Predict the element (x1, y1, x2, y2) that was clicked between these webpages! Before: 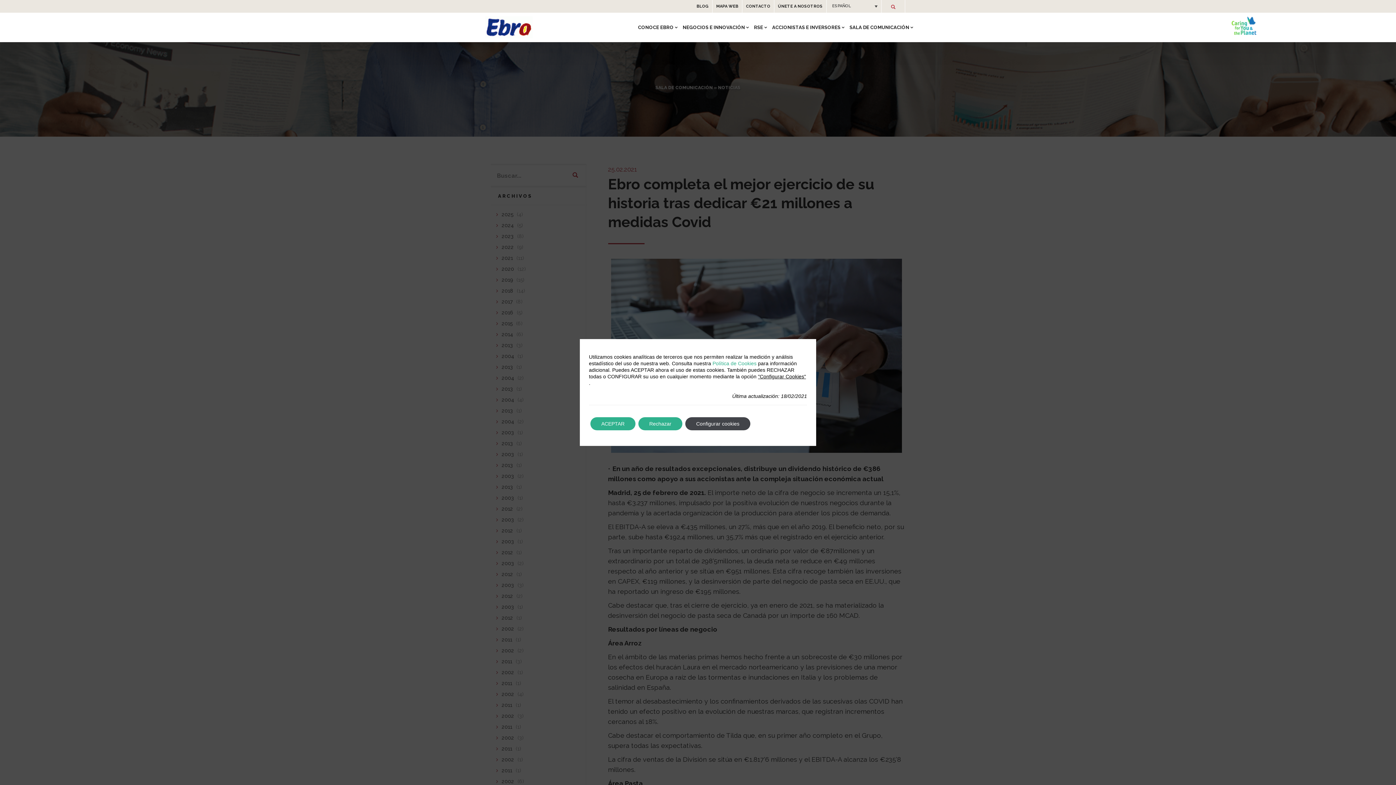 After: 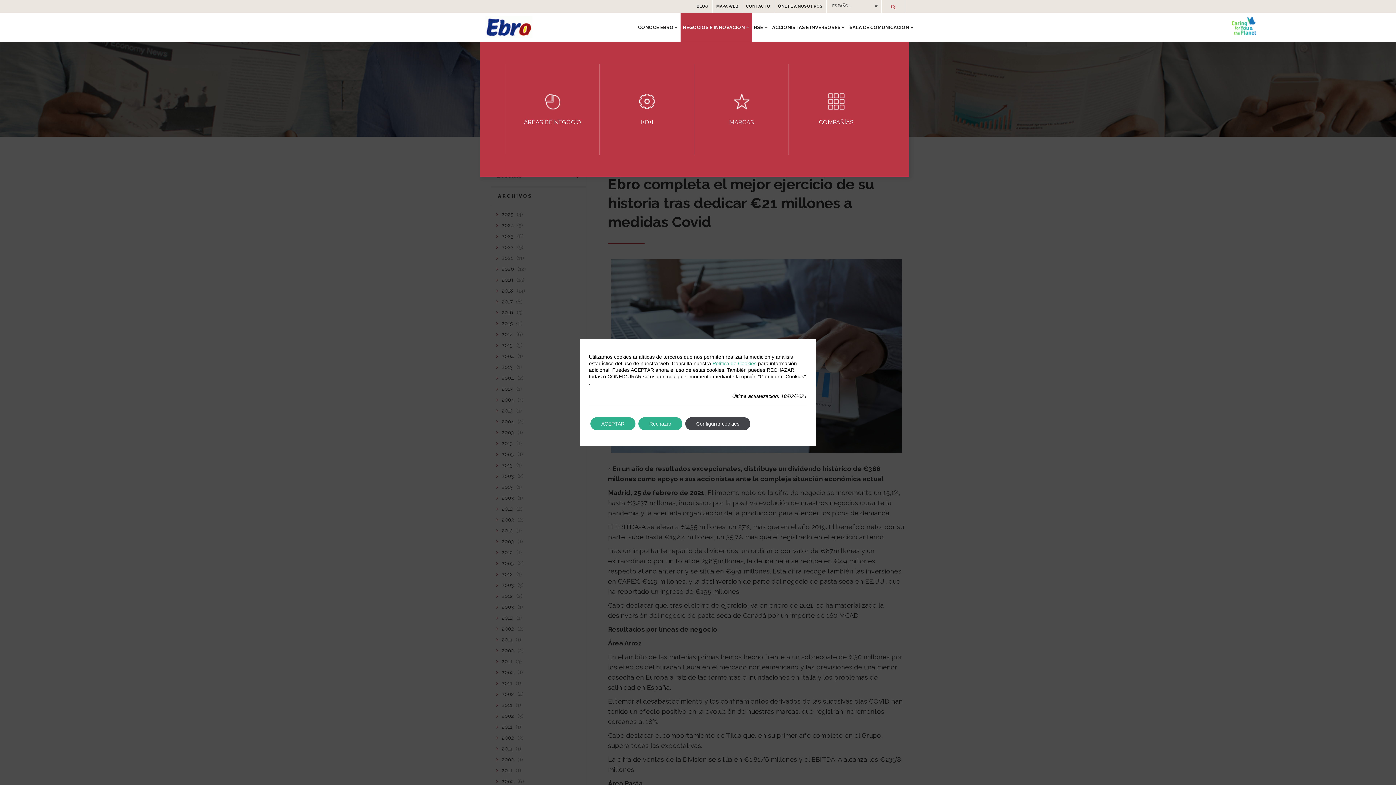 Action: bbox: (680, 13, 752, 42) label: NEGOCIOS E INNOVACIÓN